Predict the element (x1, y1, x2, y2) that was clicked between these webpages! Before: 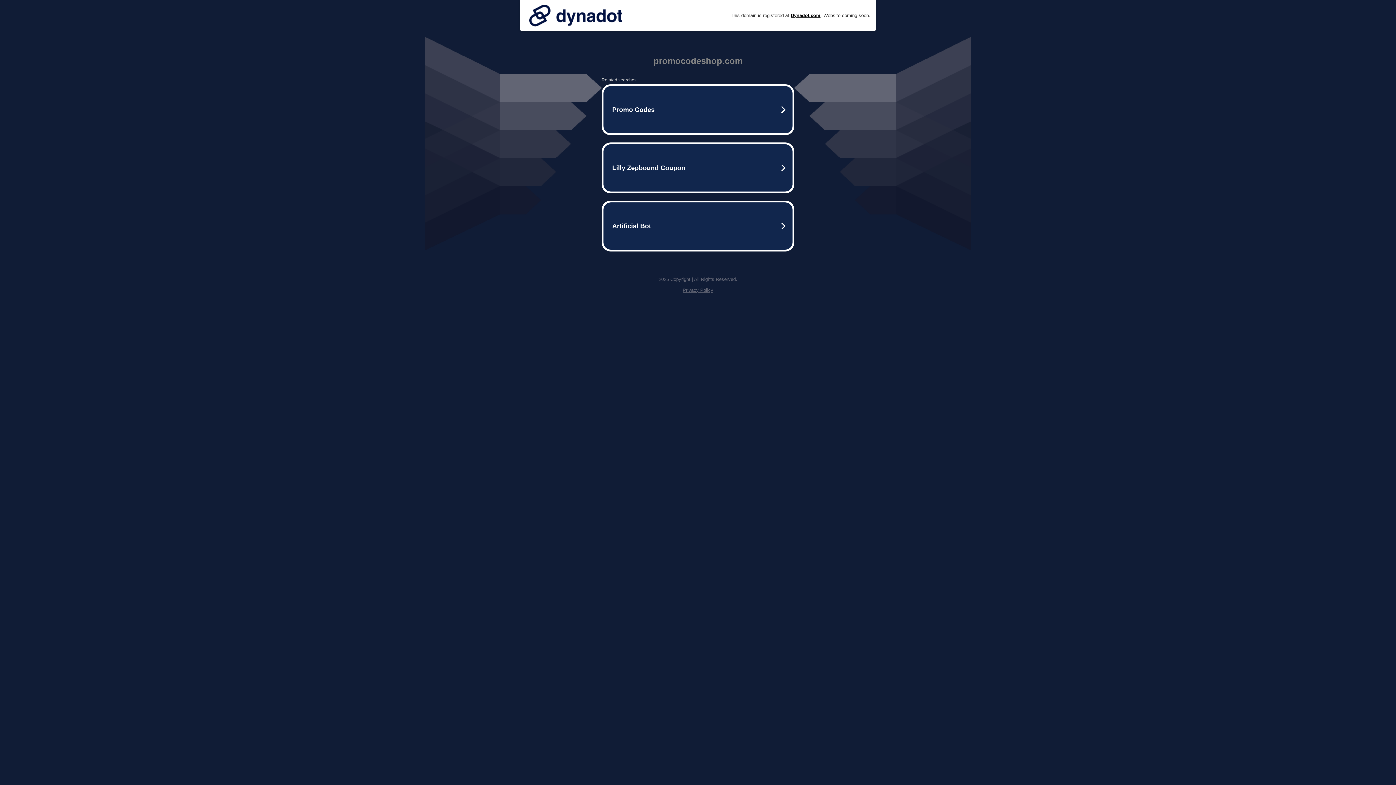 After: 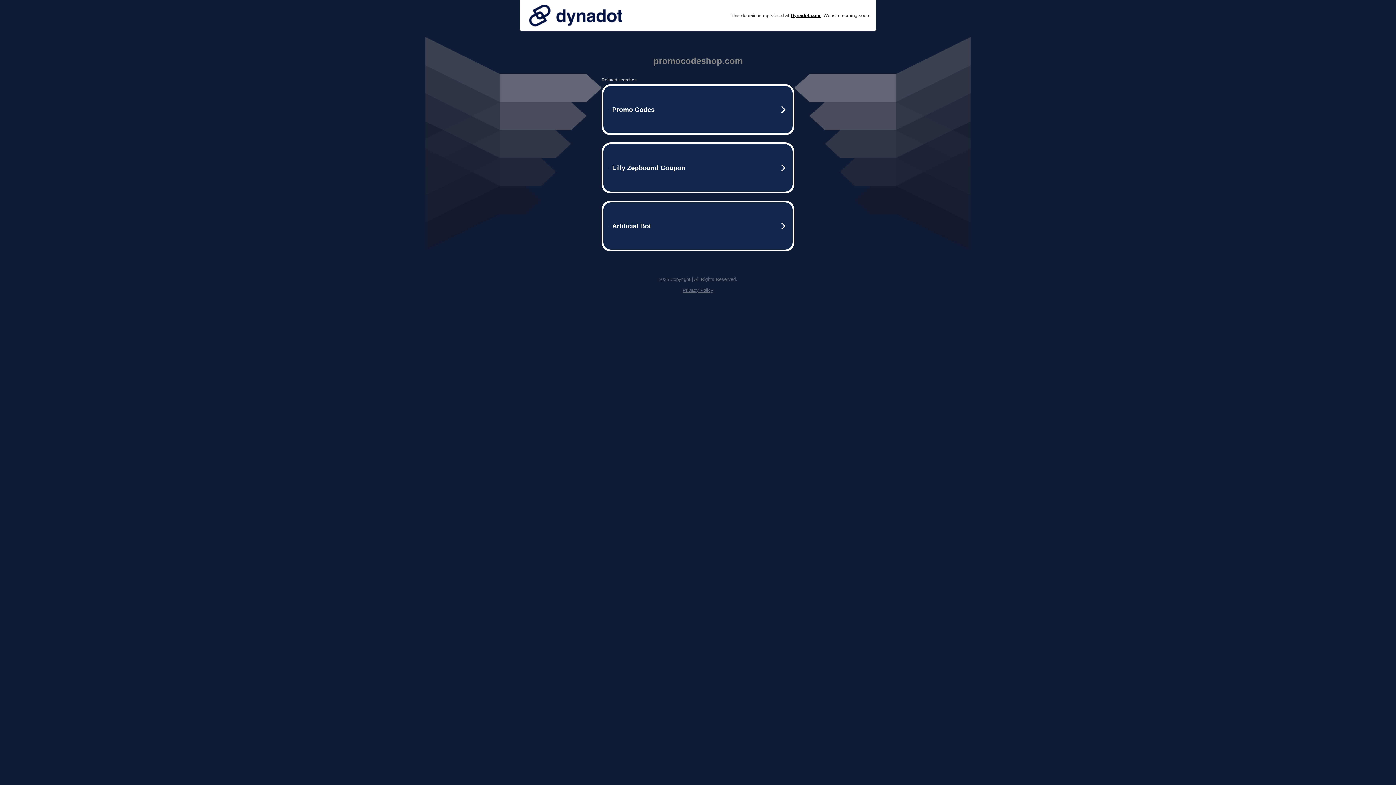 Action: bbox: (525, 0, 626, 30)